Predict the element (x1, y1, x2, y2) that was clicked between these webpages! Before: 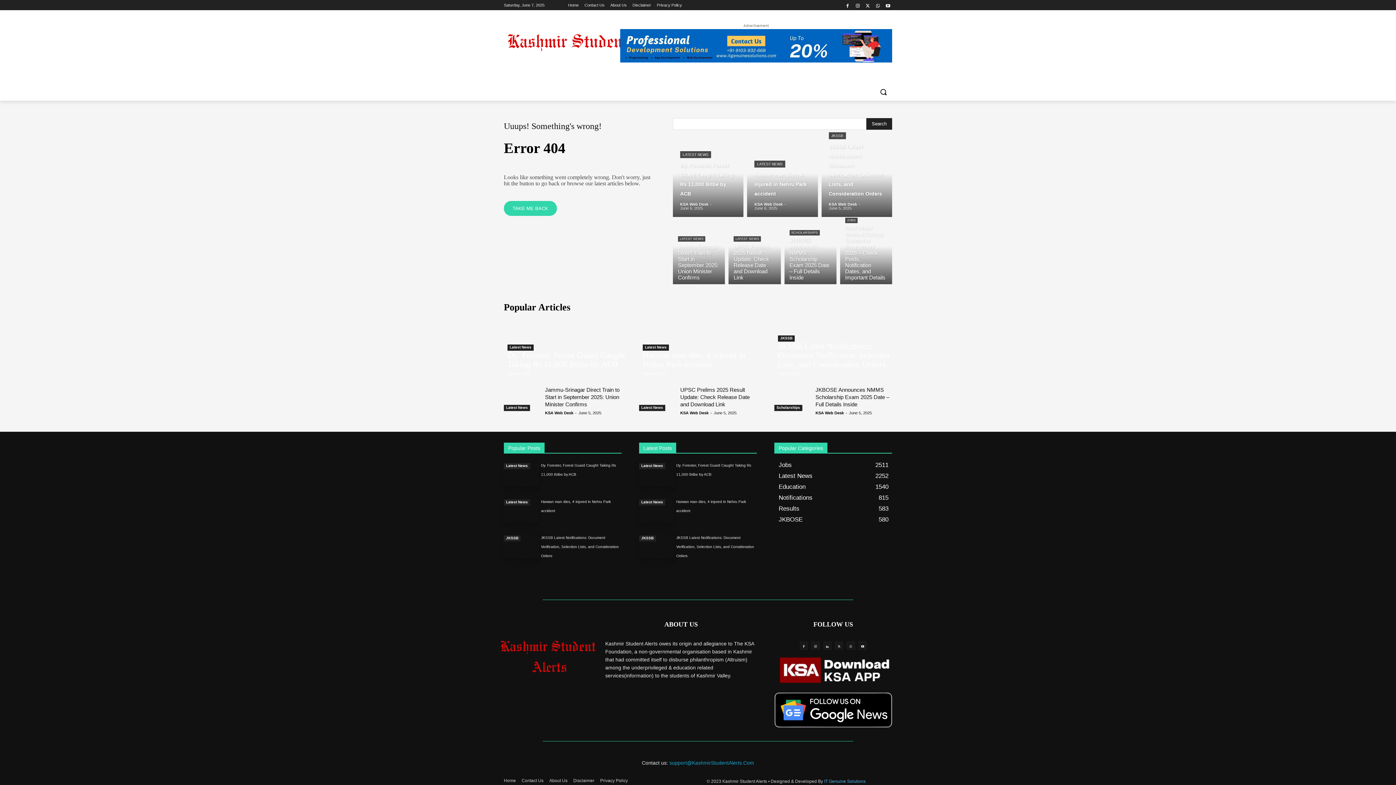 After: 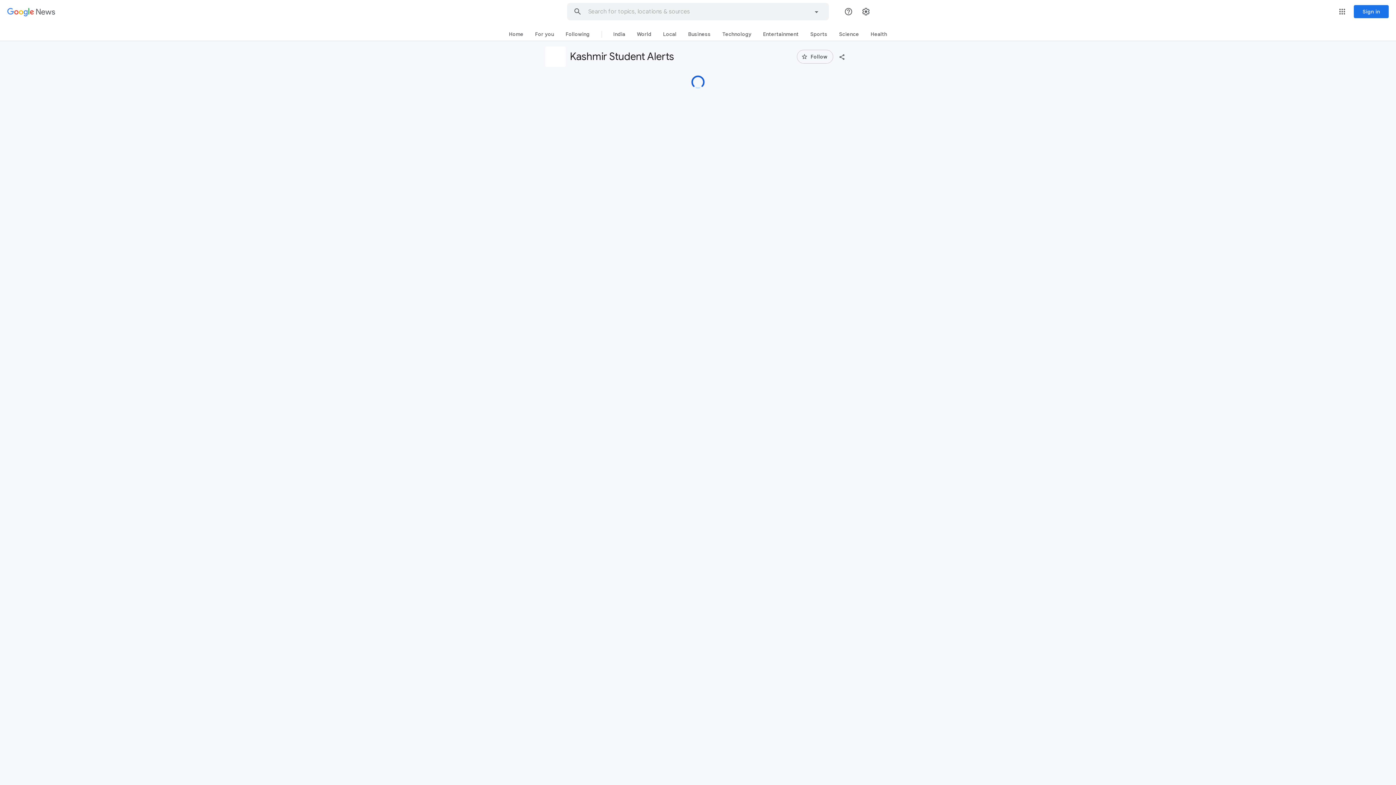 Action: bbox: (774, 692, 892, 728)